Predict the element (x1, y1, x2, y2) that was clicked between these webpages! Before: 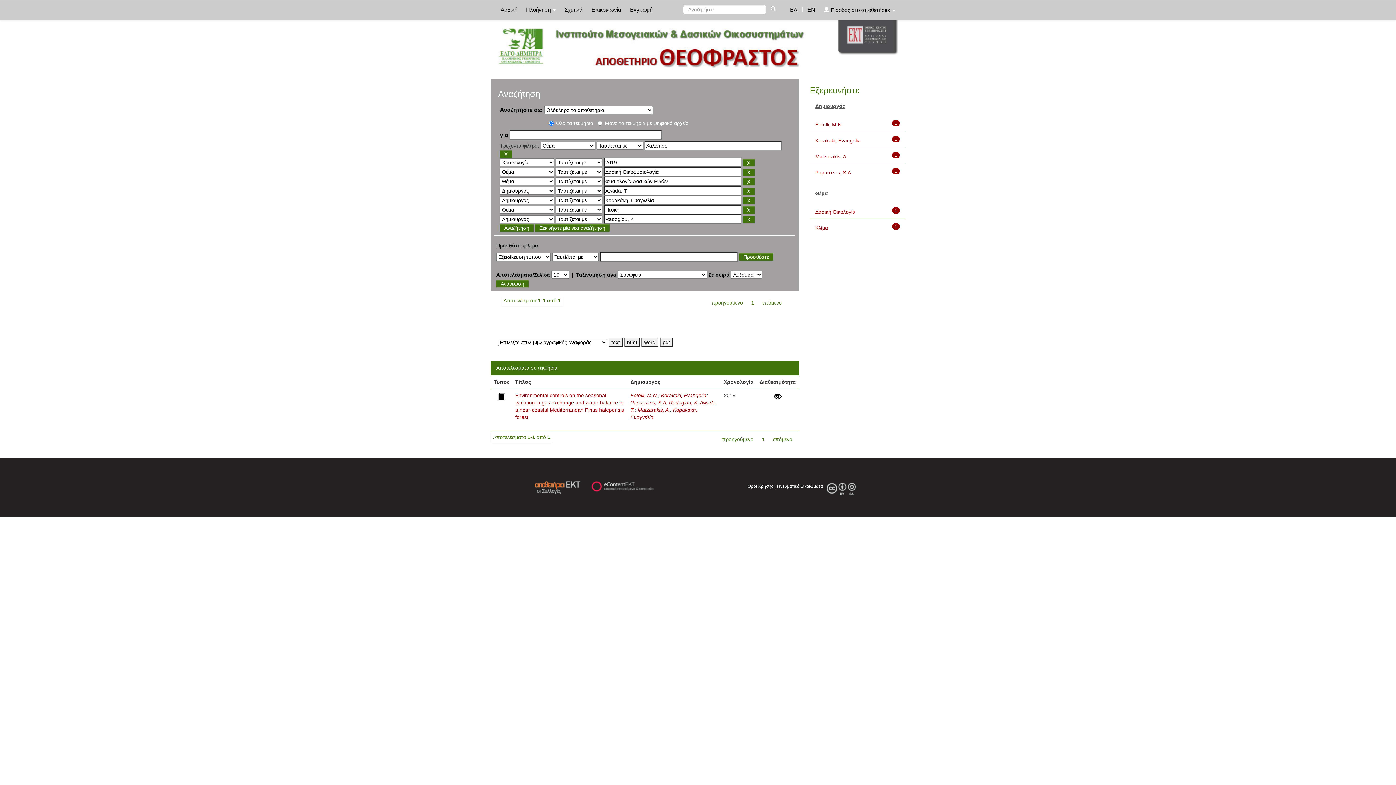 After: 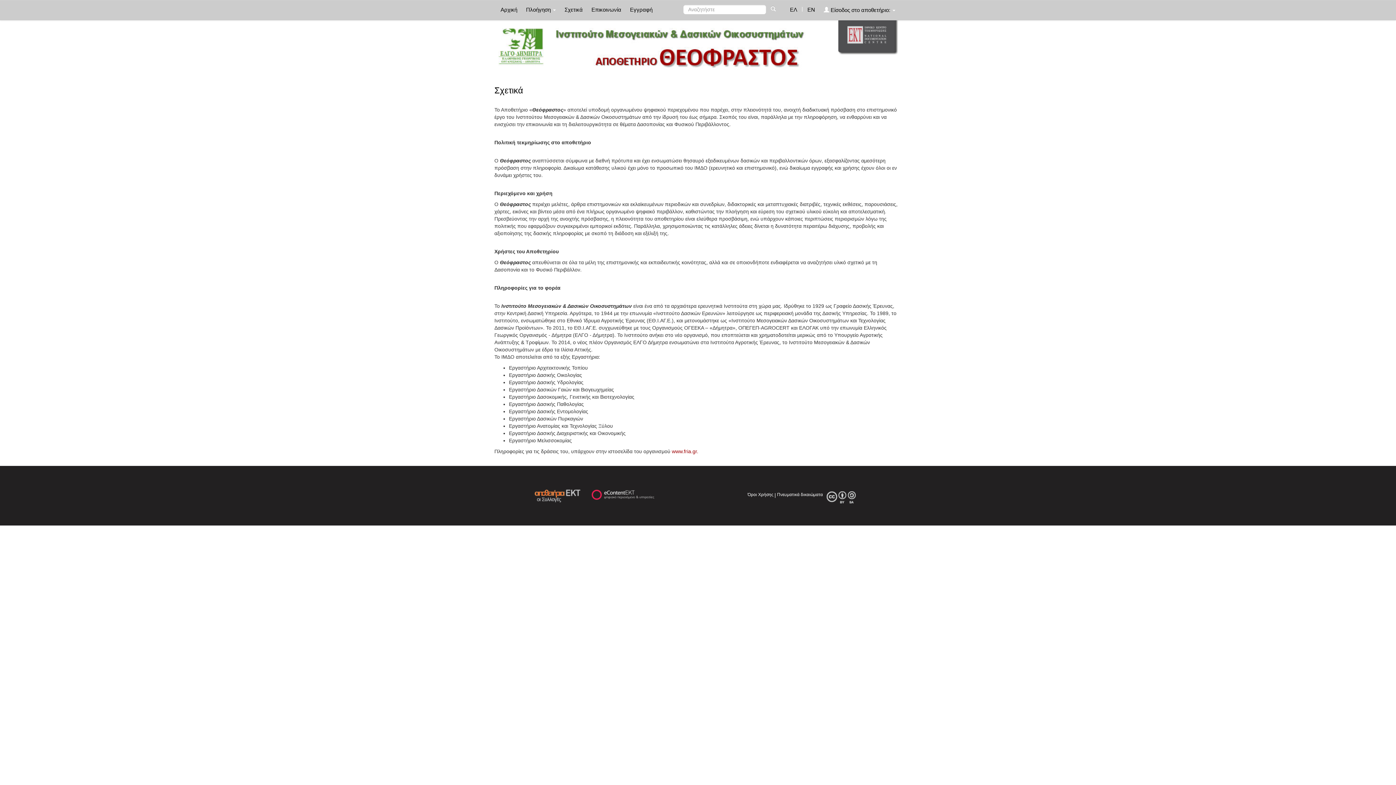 Action: bbox: (561, 0, 586, 18) label: Σχετικά